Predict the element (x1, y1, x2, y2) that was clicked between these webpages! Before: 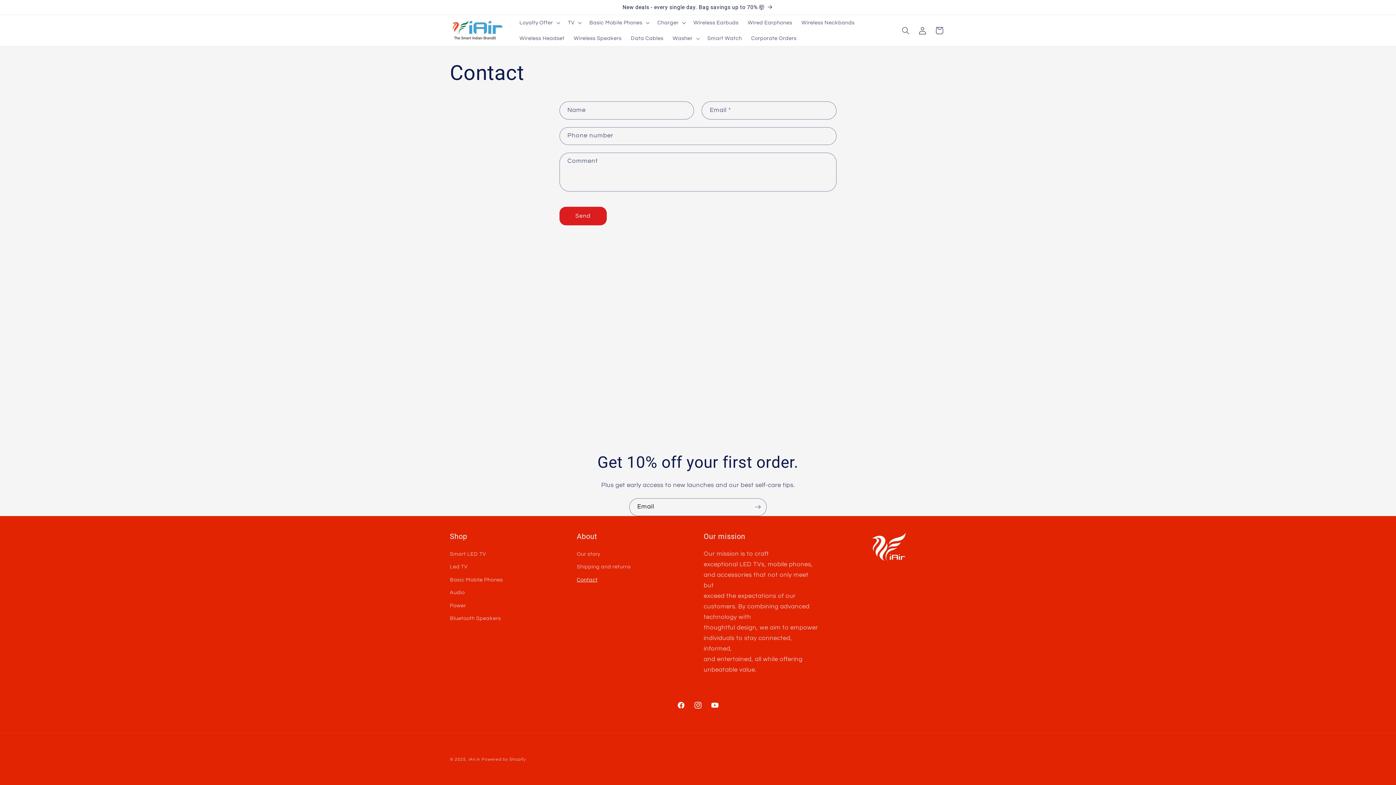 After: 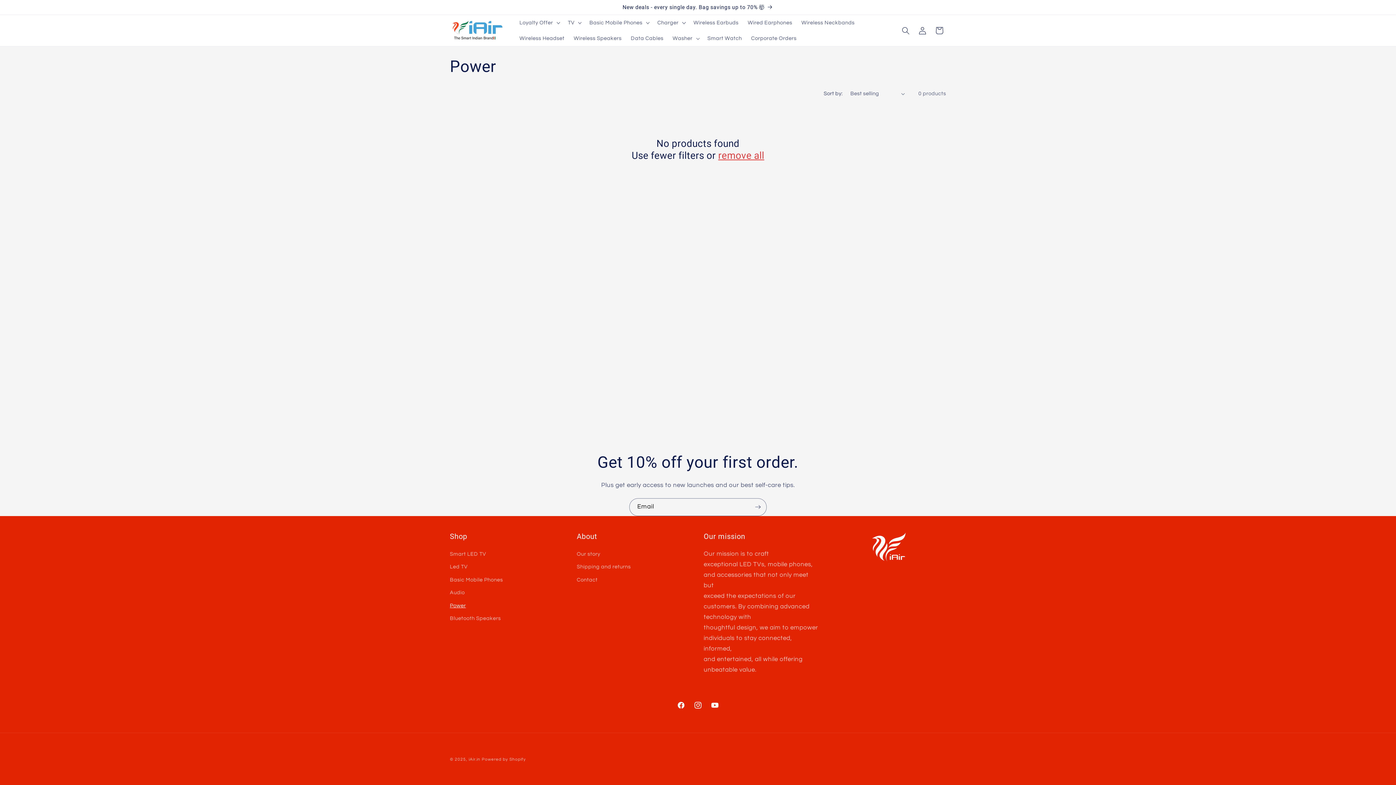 Action: bbox: (450, 599, 466, 612) label: Power